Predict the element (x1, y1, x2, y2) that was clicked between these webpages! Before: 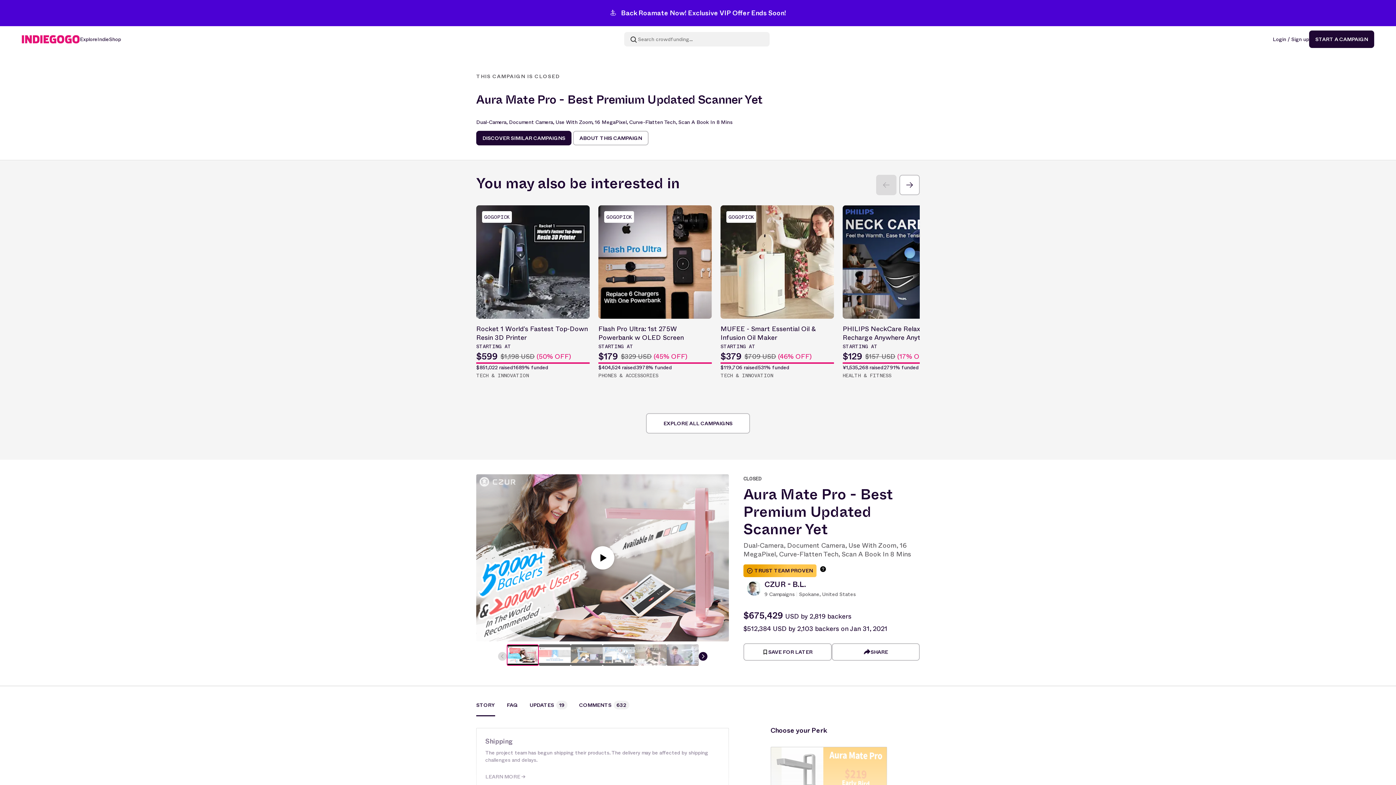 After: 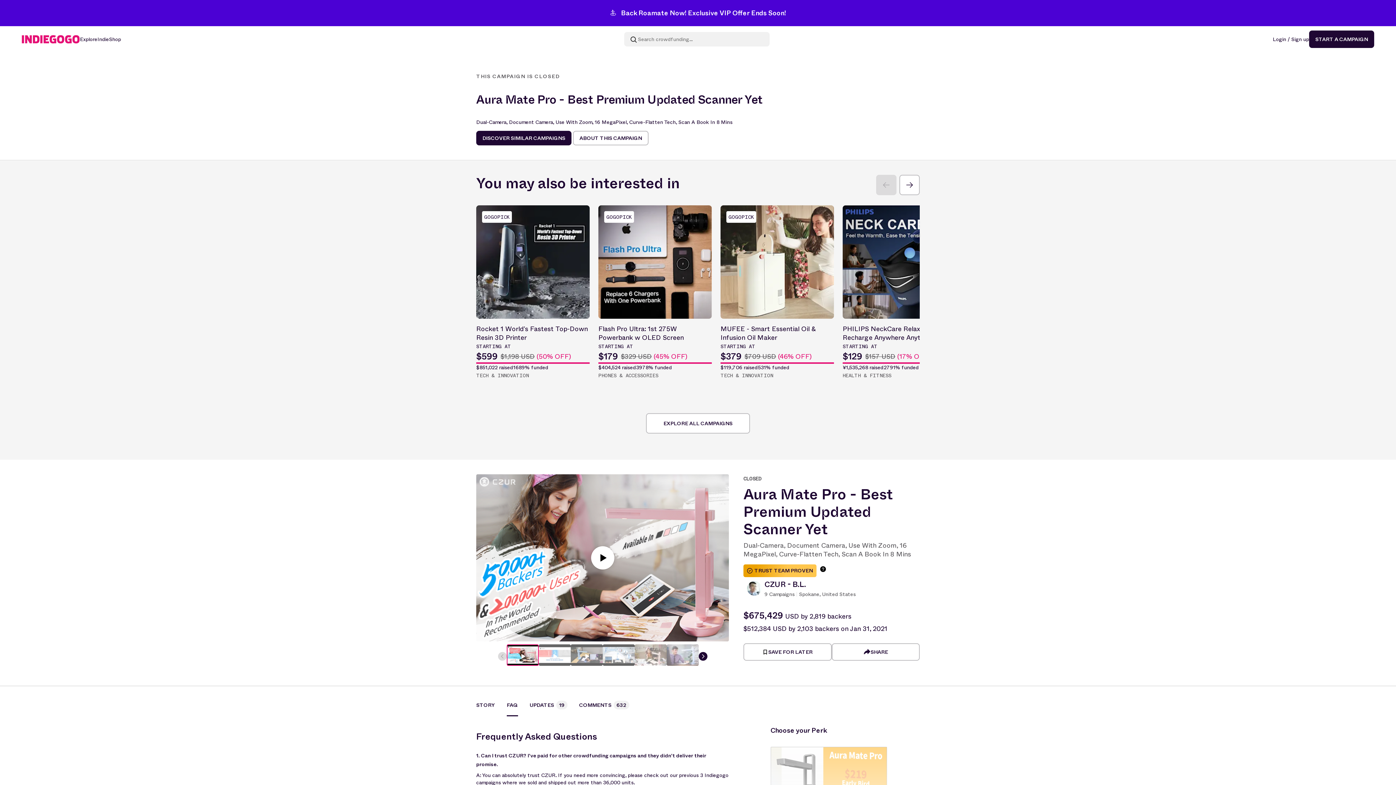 Action: label: FAQ bbox: (495, 701, 518, 716)